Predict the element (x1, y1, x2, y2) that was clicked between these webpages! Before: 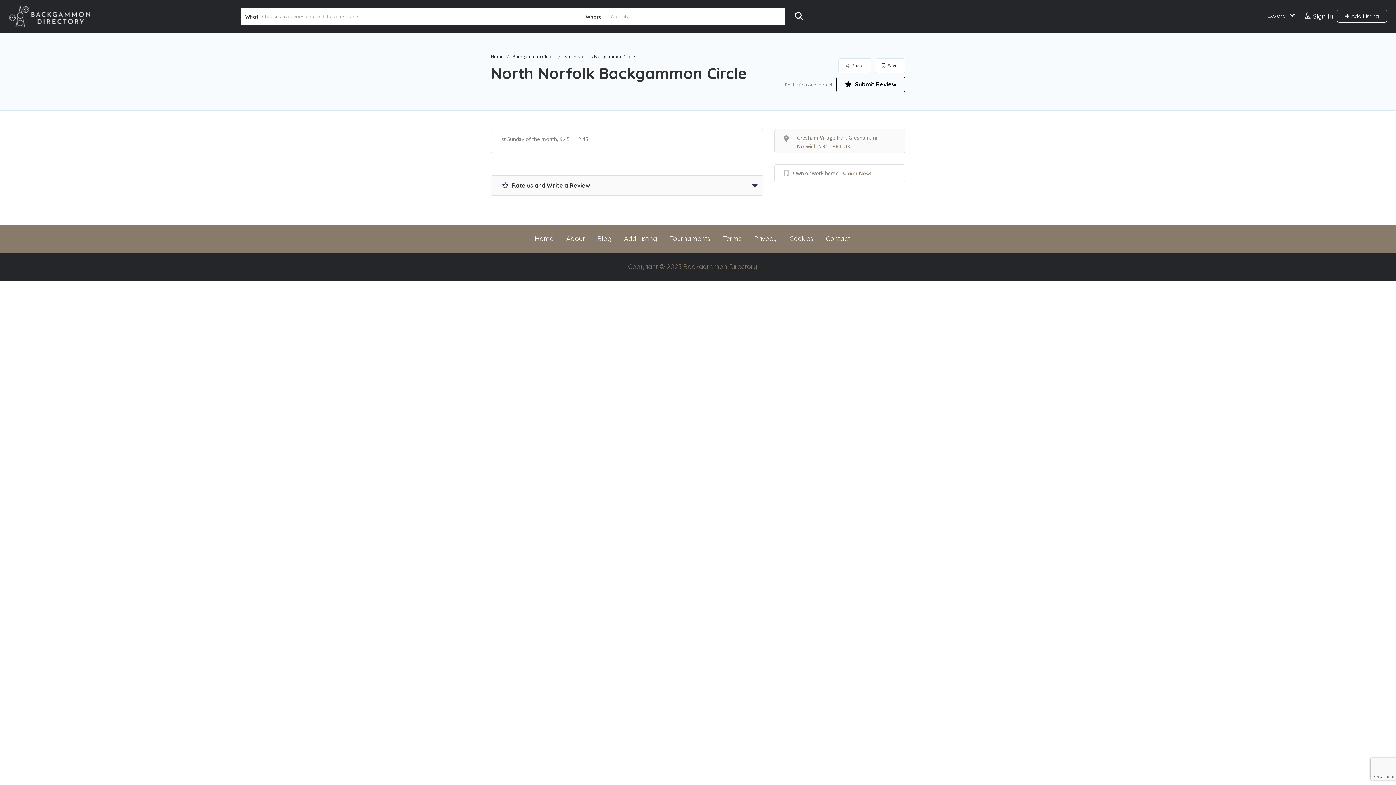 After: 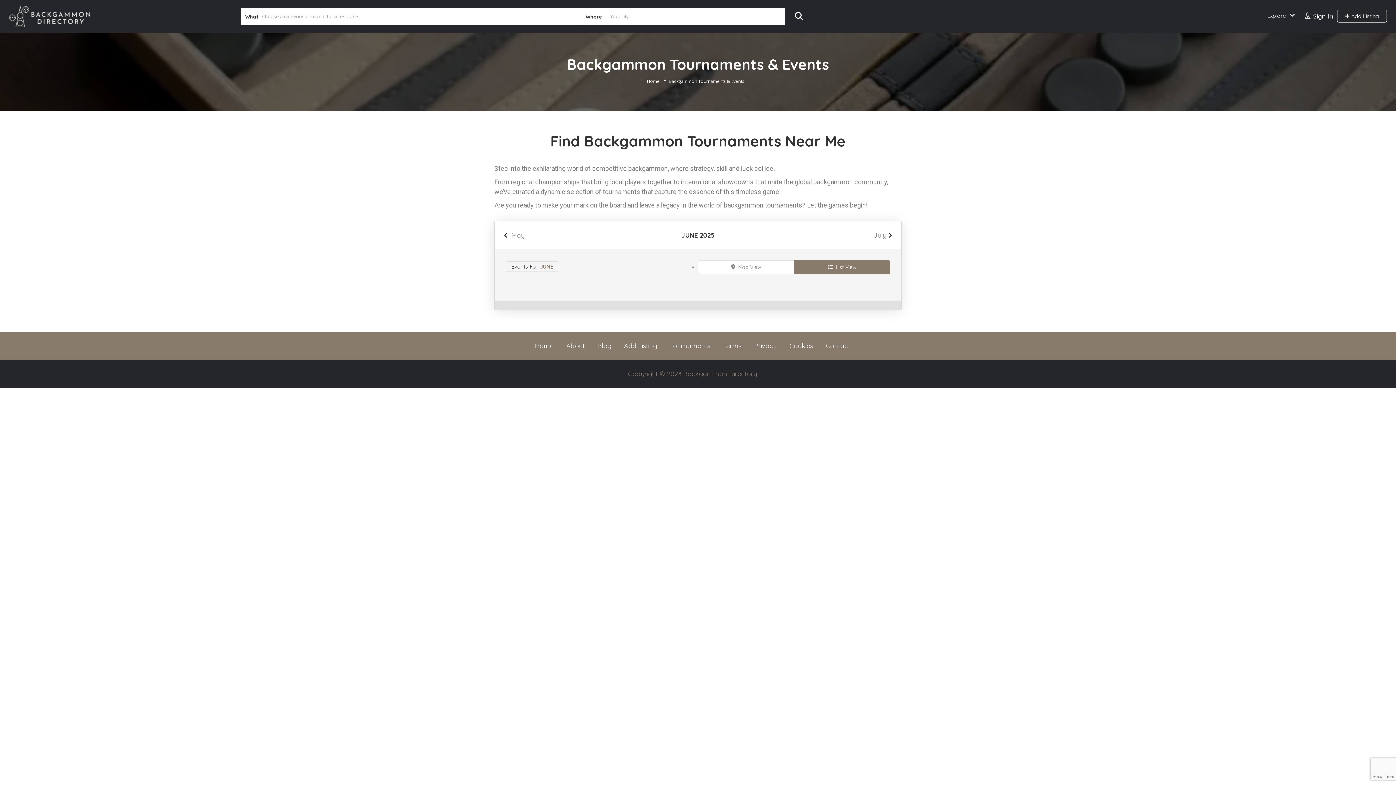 Action: bbox: (670, 234, 710, 242) label: Tournaments